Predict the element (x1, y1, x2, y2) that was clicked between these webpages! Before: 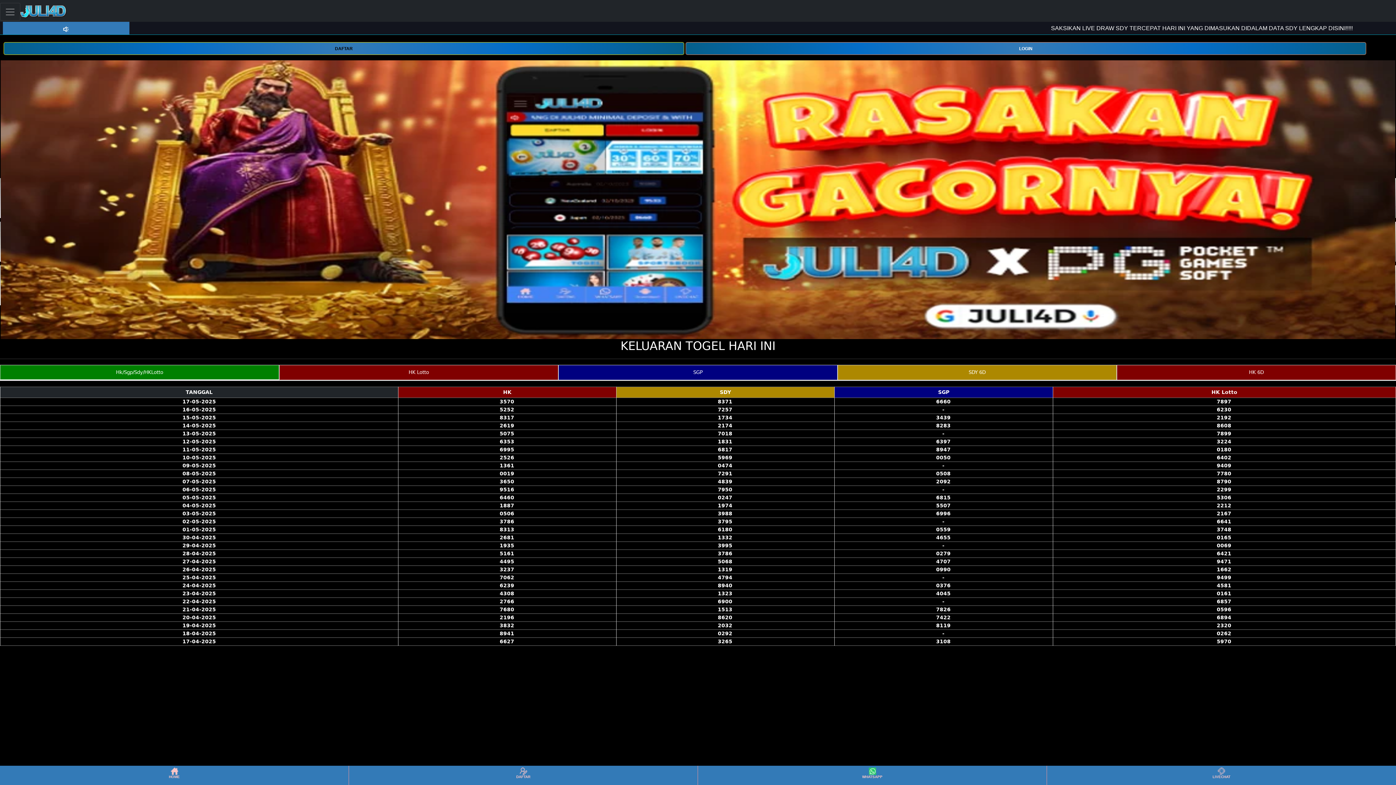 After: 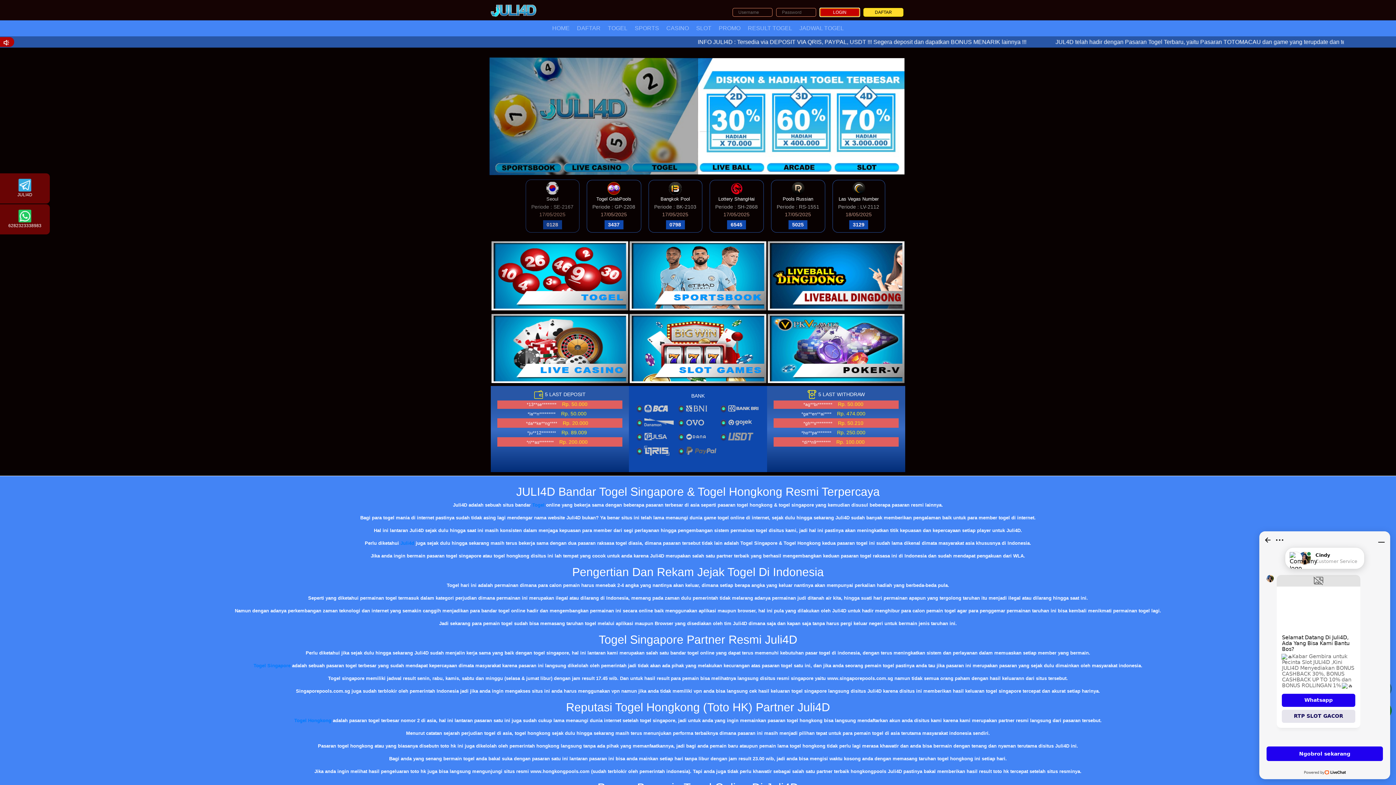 Action: label: HOME bbox: (0, 766, 348, 784)